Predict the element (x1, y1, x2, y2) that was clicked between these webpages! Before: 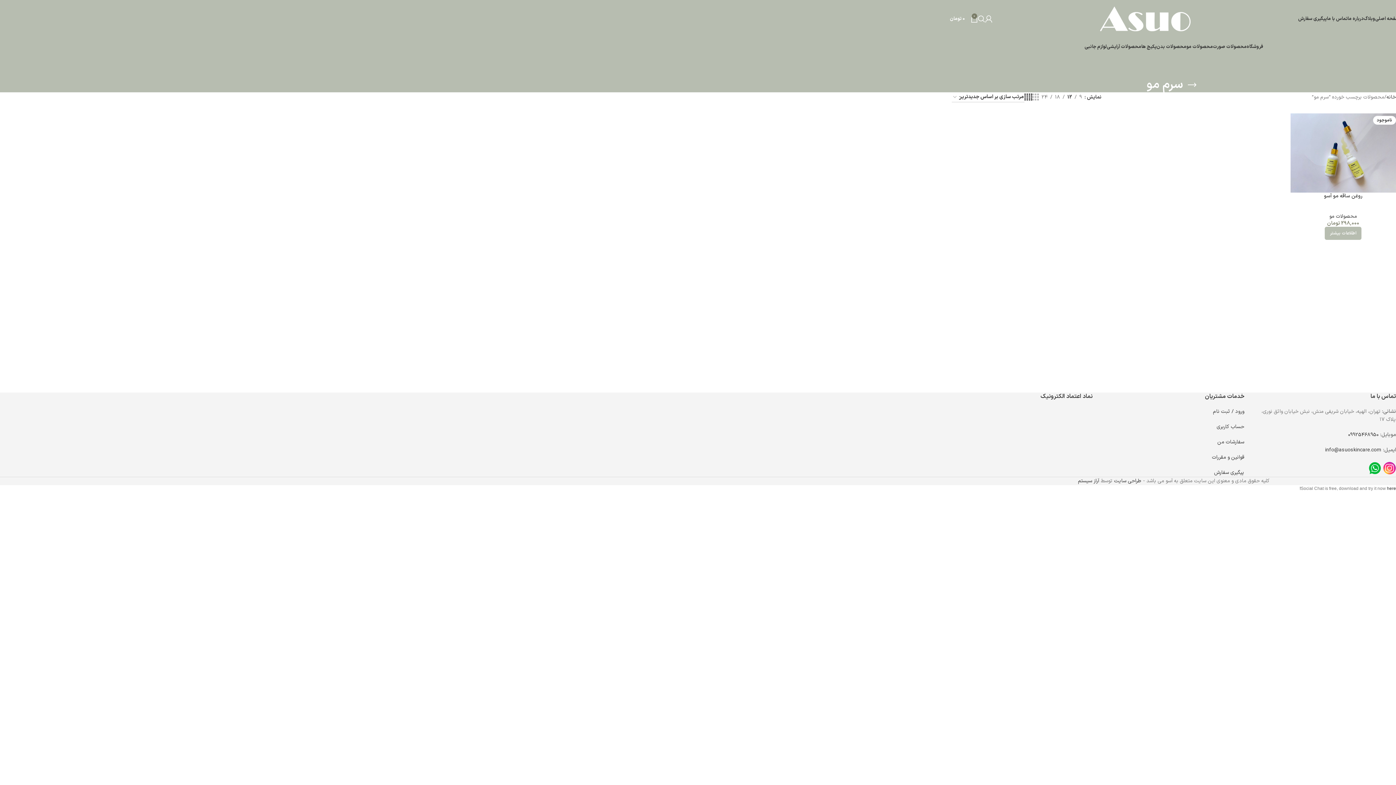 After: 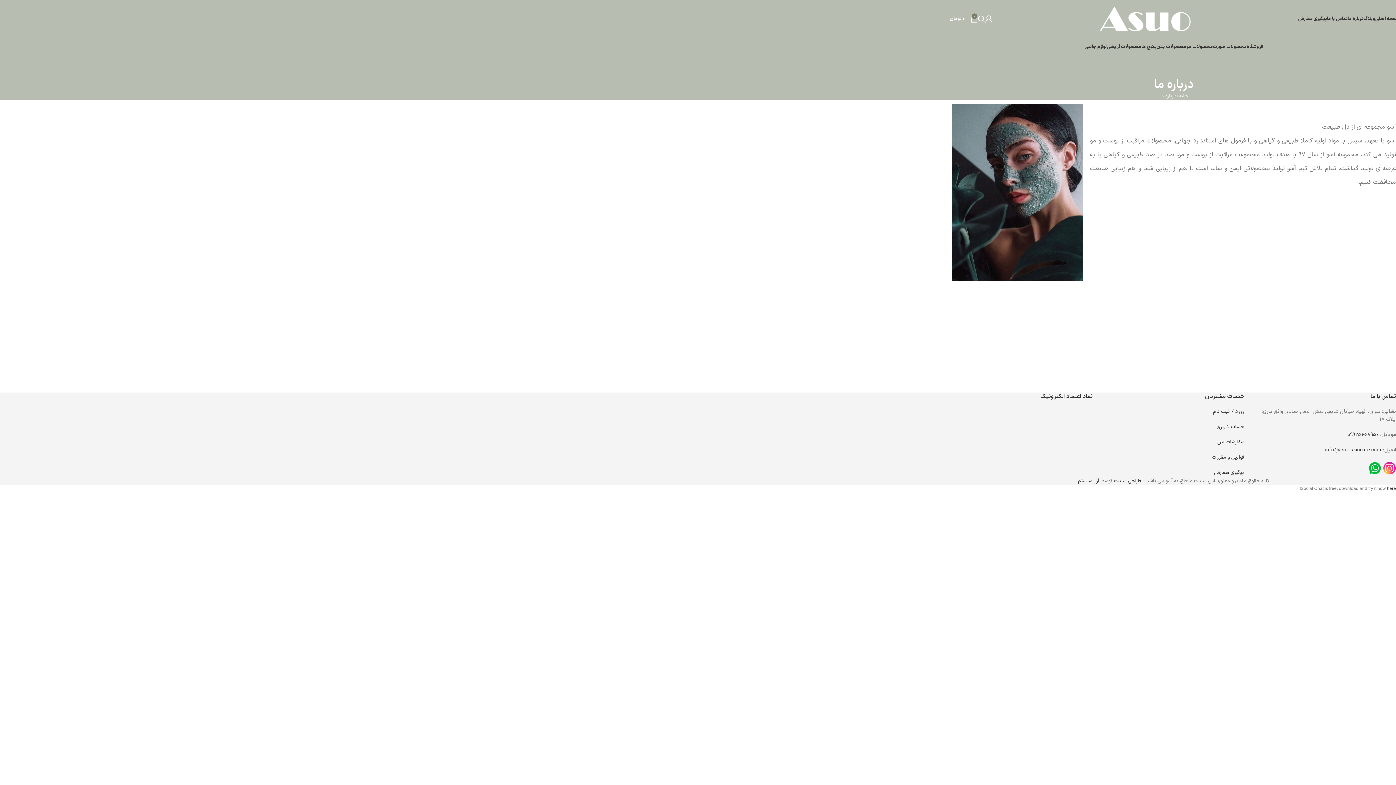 Action: label: درباره ما bbox: (1348, 11, 1364, 26)